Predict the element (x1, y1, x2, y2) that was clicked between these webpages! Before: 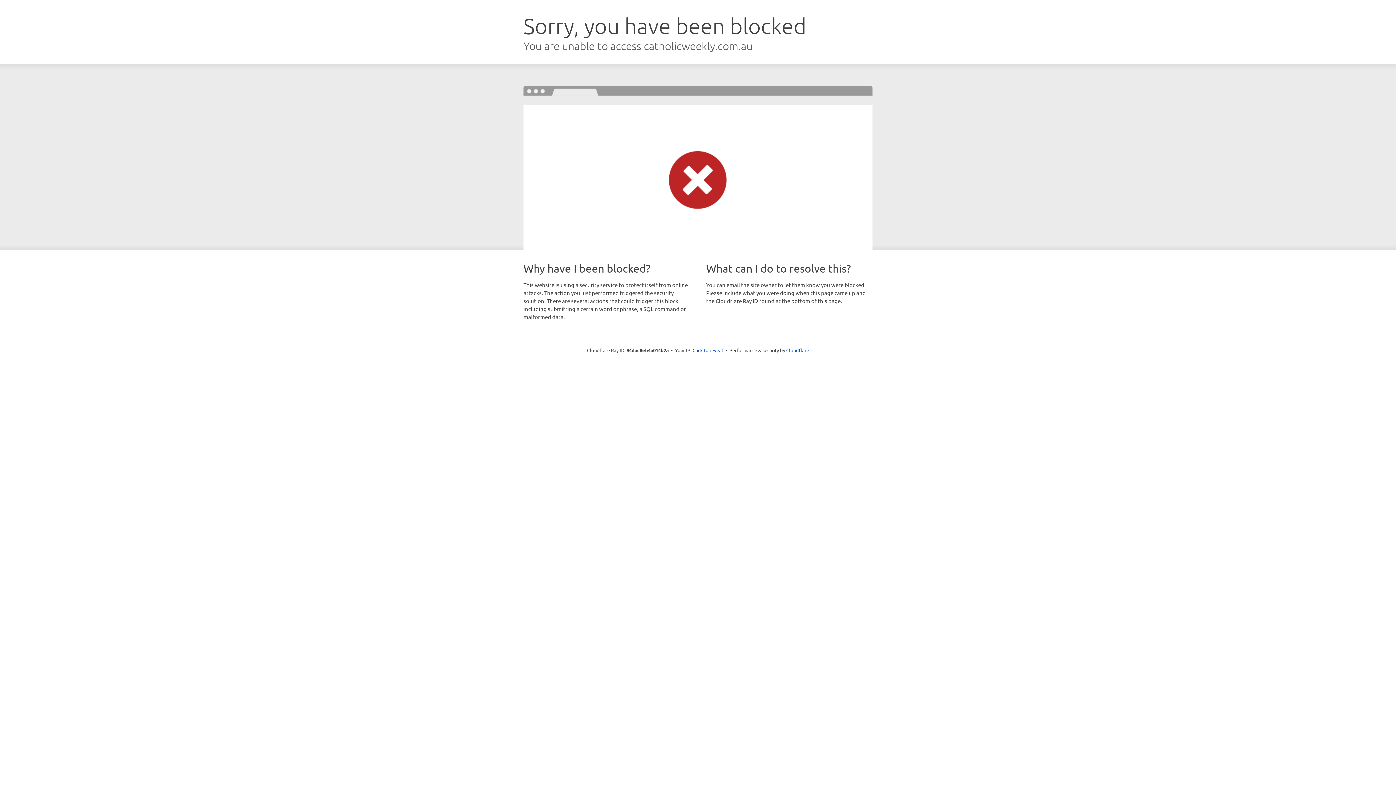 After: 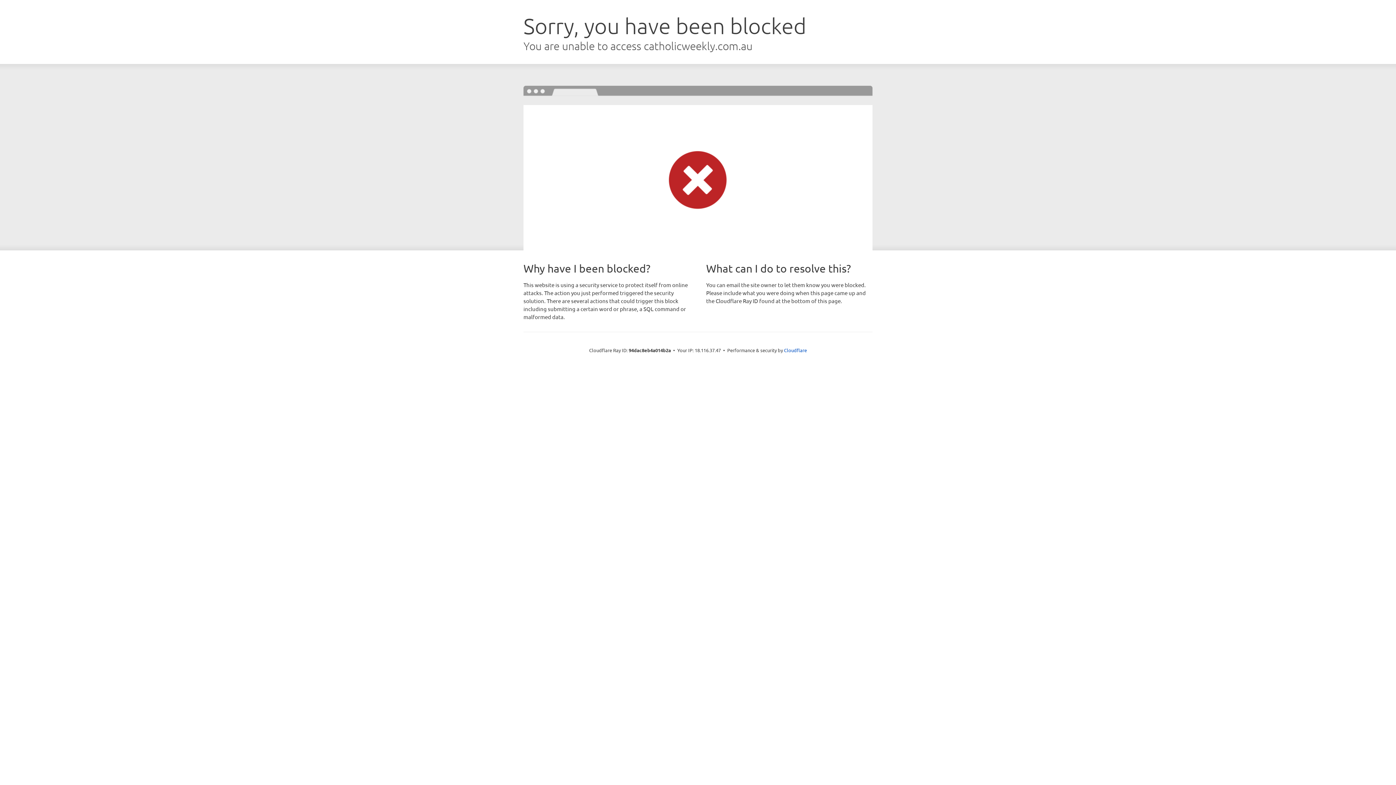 Action: bbox: (692, 346, 723, 353) label: Click to reveal